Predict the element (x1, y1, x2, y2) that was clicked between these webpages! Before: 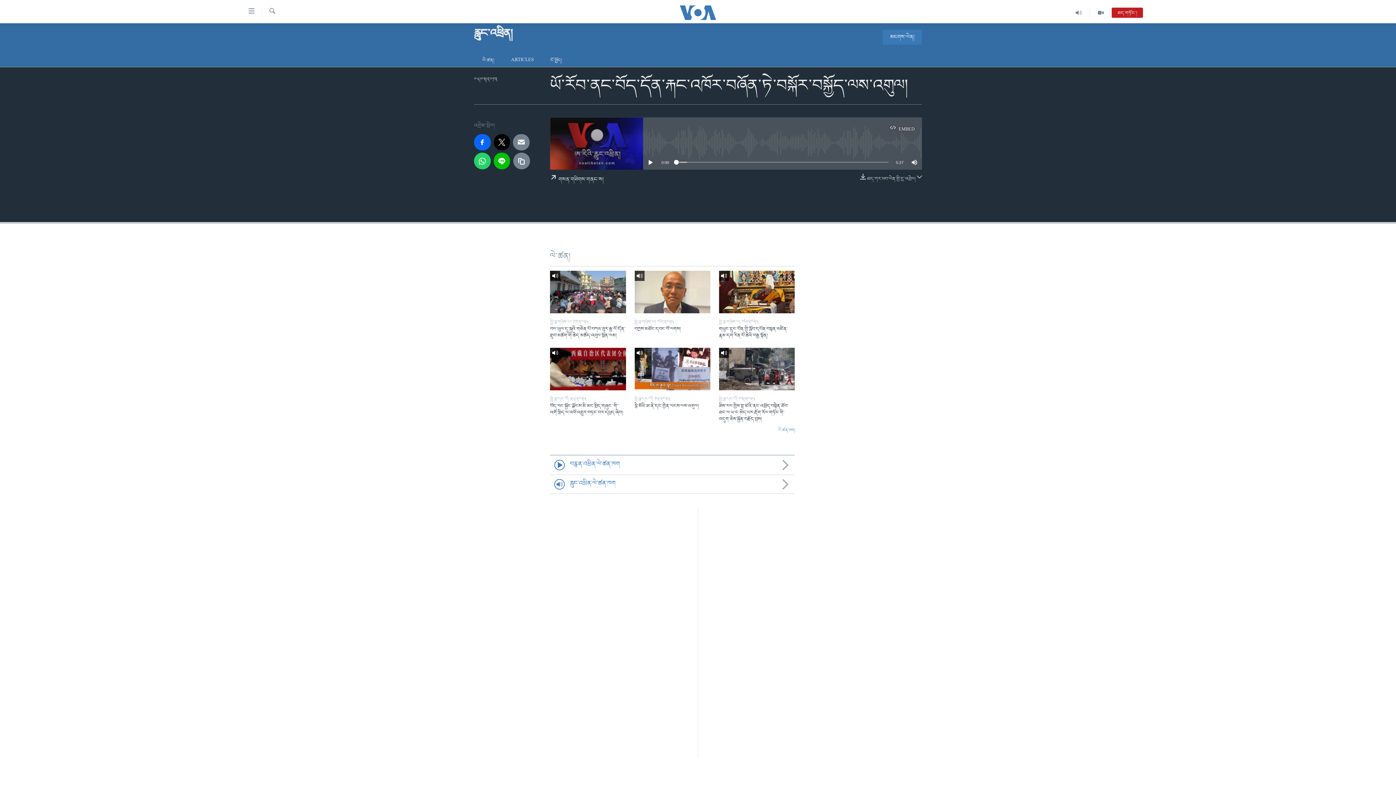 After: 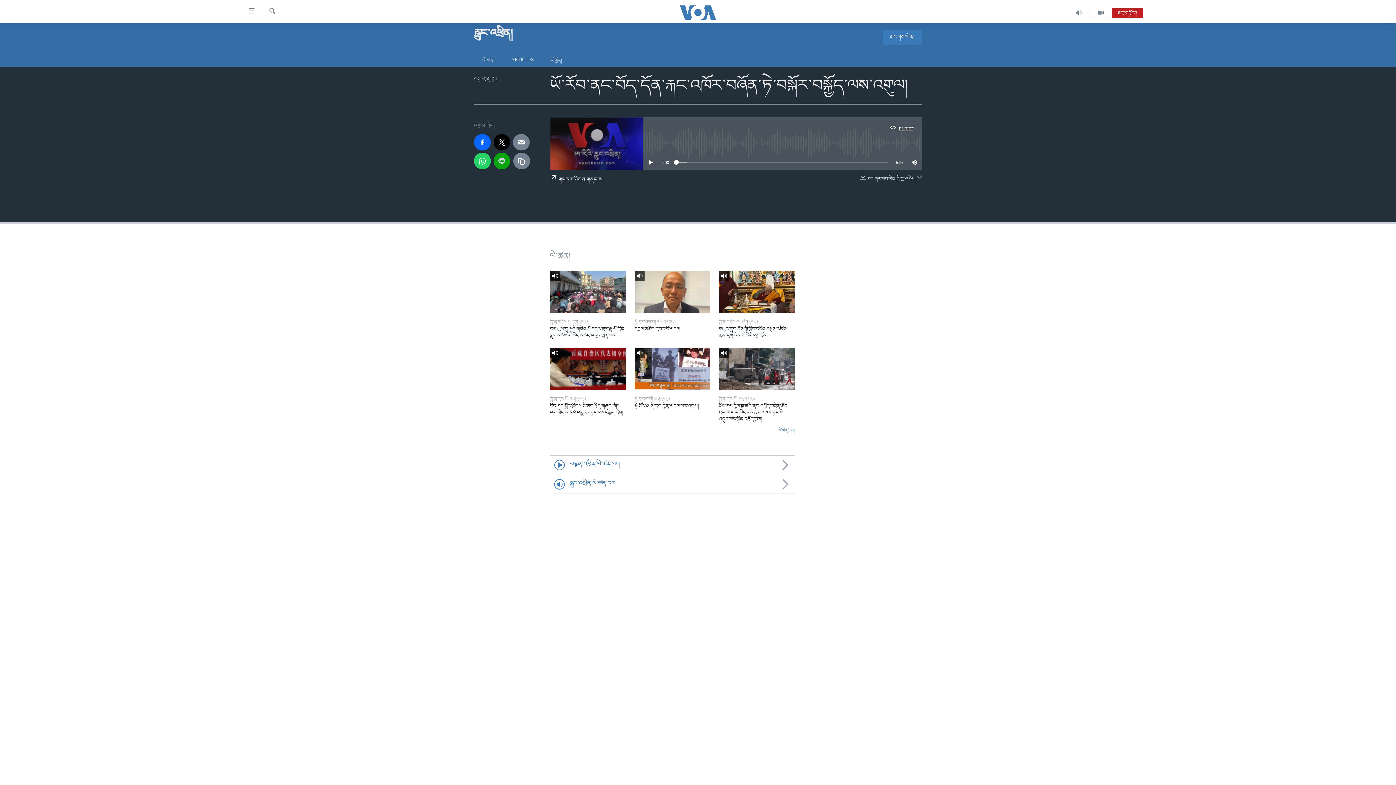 Action: bbox: (493, 152, 510, 169)